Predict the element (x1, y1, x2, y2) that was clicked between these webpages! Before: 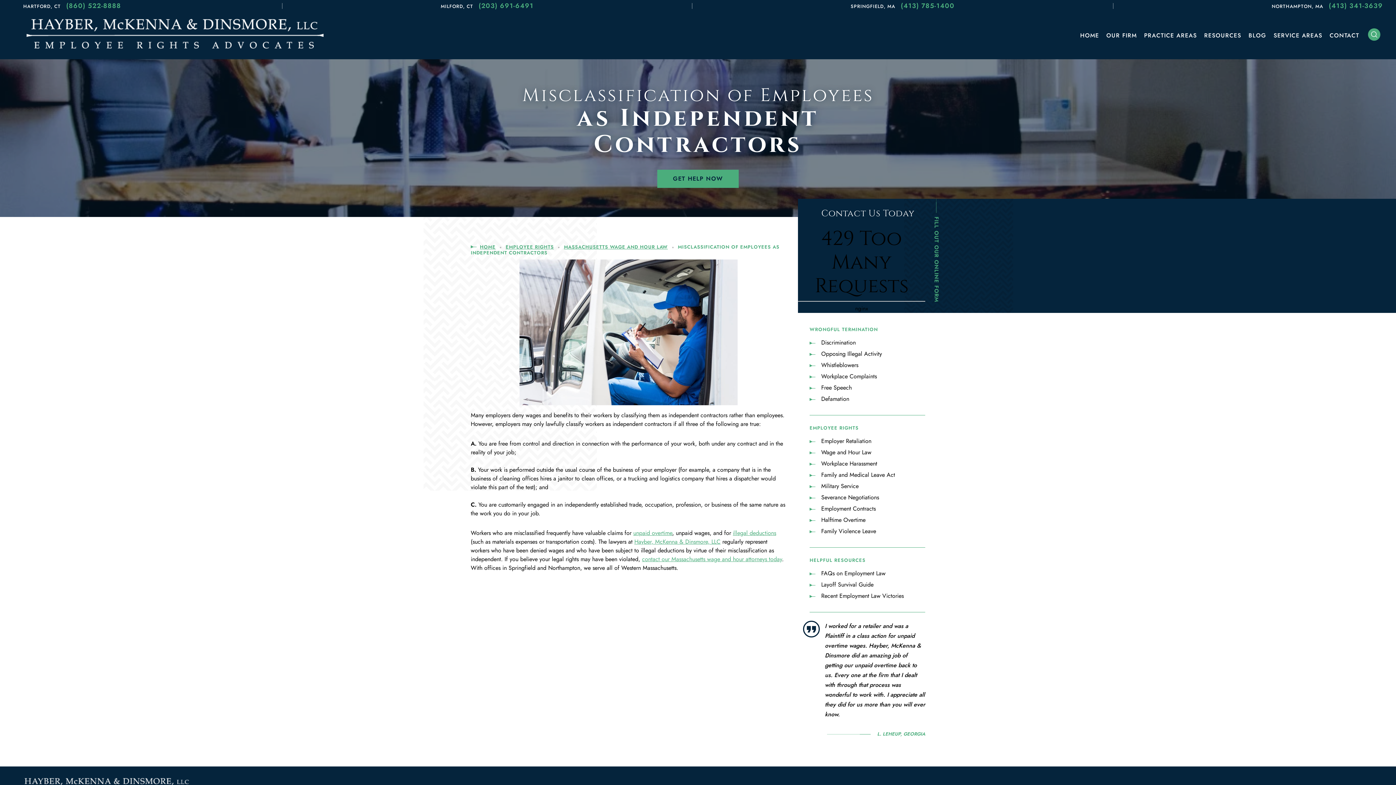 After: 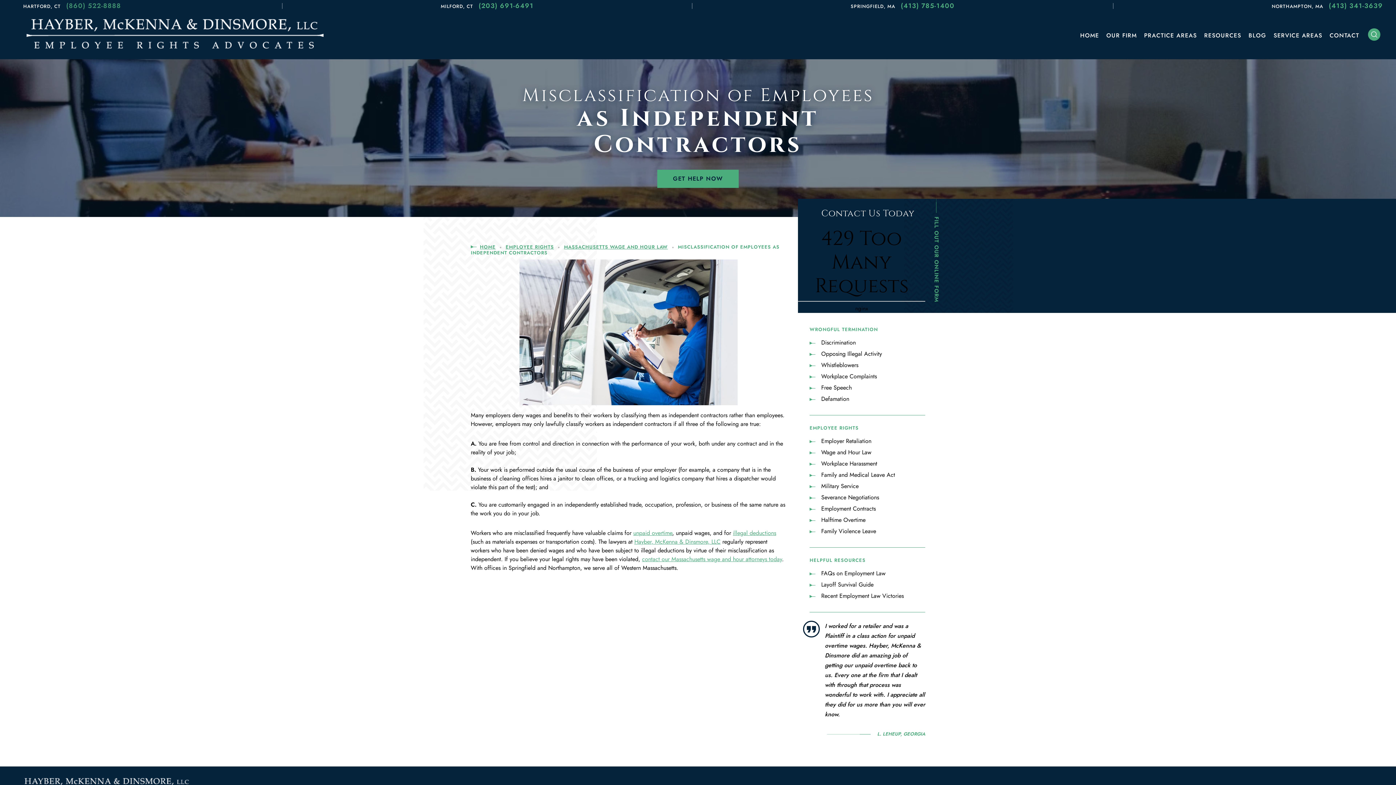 Action: bbox: (66, 1, 121, 10) label: (860) 522-8888